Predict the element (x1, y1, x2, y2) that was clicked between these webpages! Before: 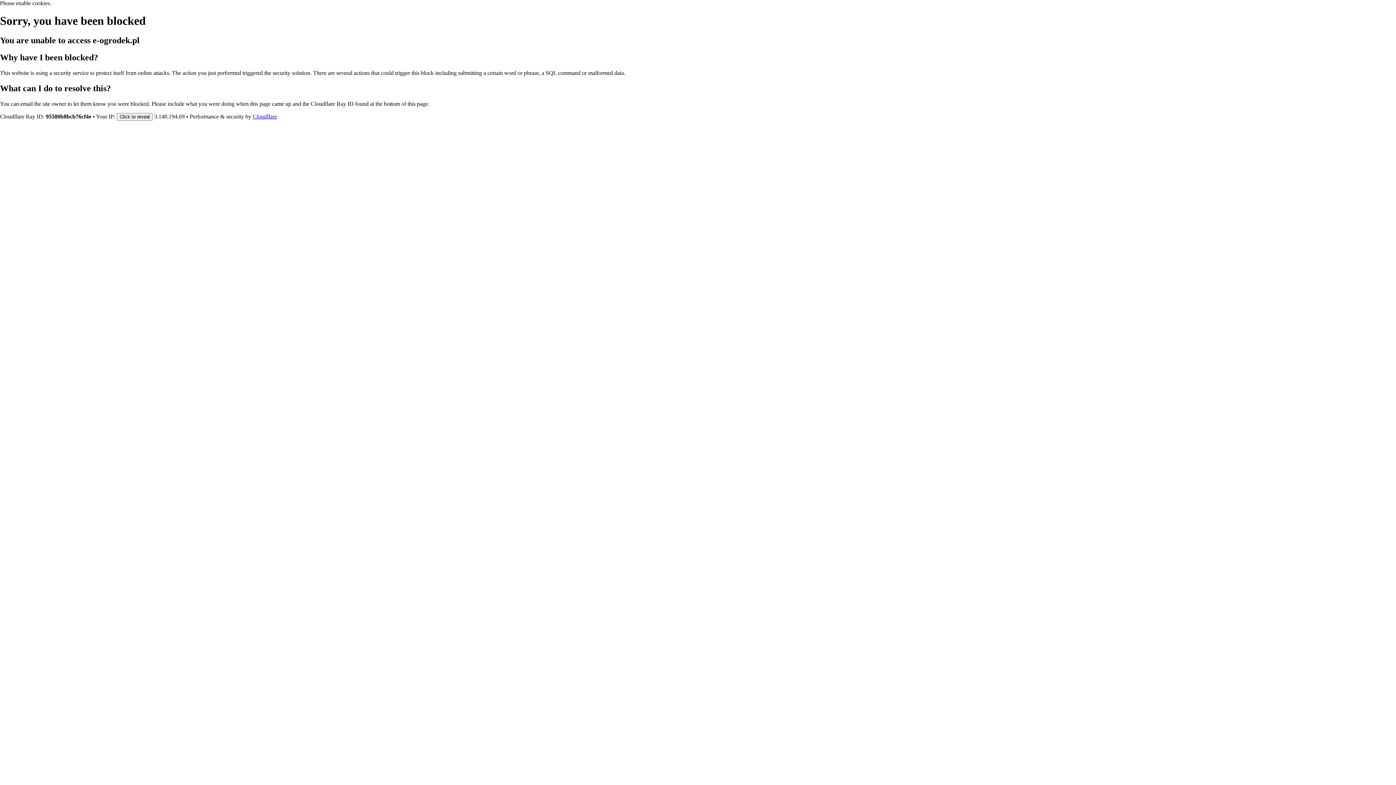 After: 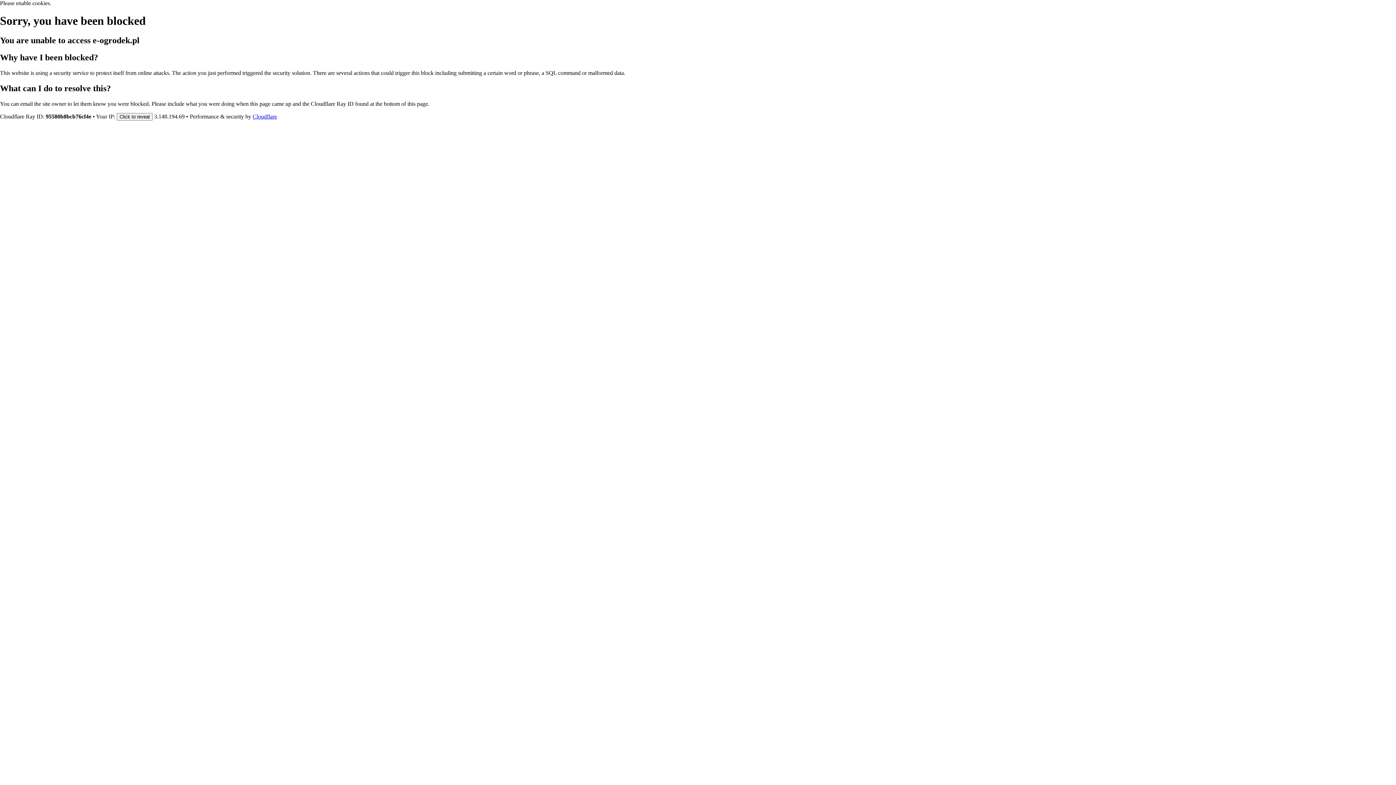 Action: bbox: (252, 113, 277, 119) label: Cloudflare